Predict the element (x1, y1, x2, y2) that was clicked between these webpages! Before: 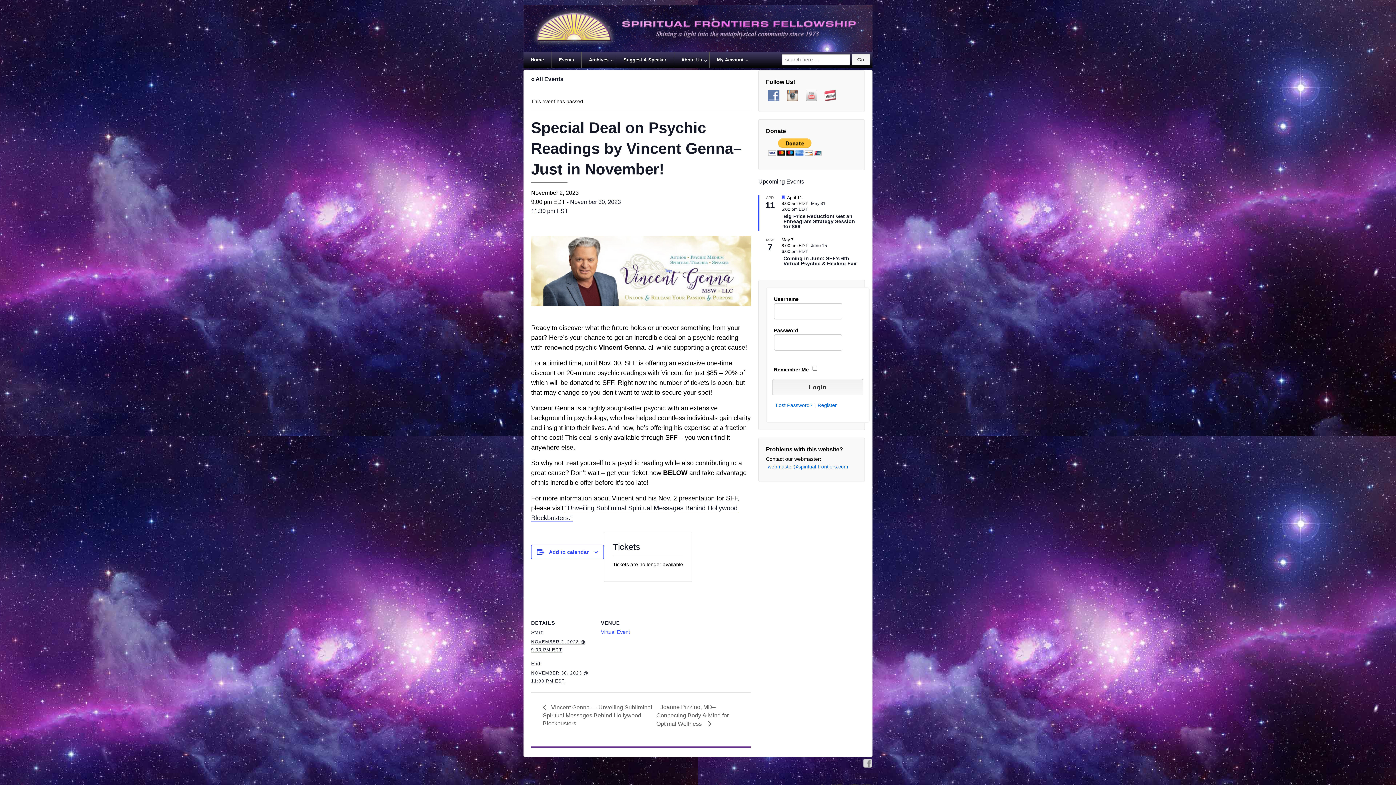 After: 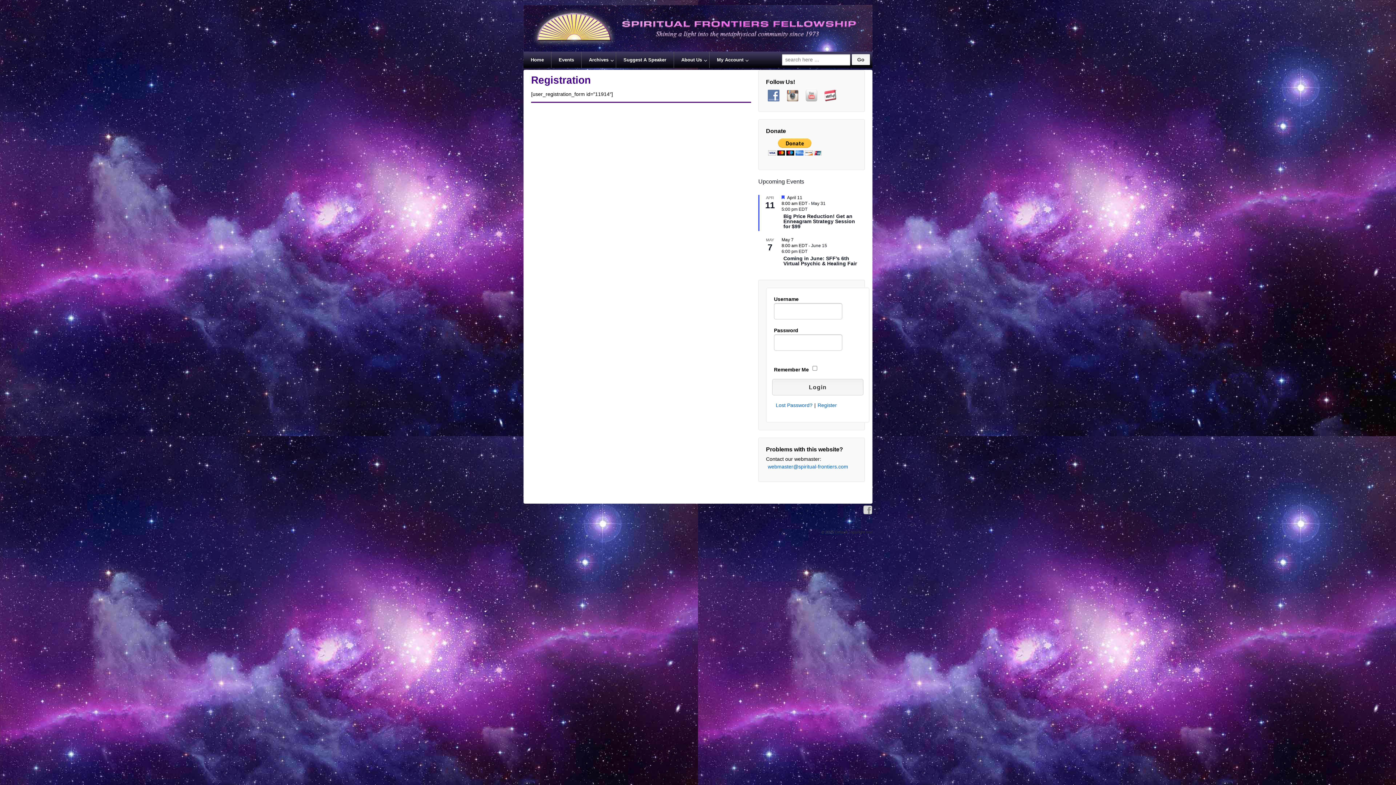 Action: label: Register bbox: (816, 401, 838, 411)